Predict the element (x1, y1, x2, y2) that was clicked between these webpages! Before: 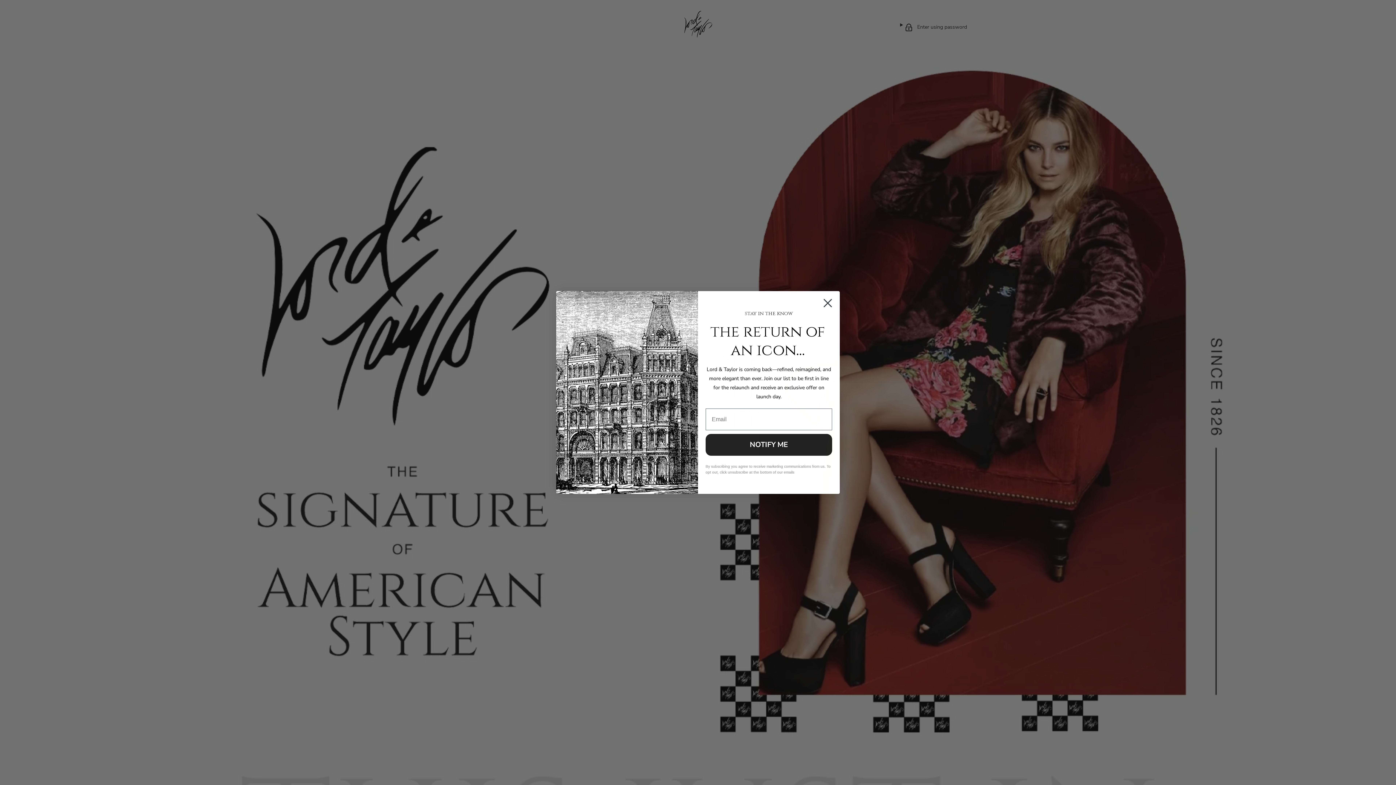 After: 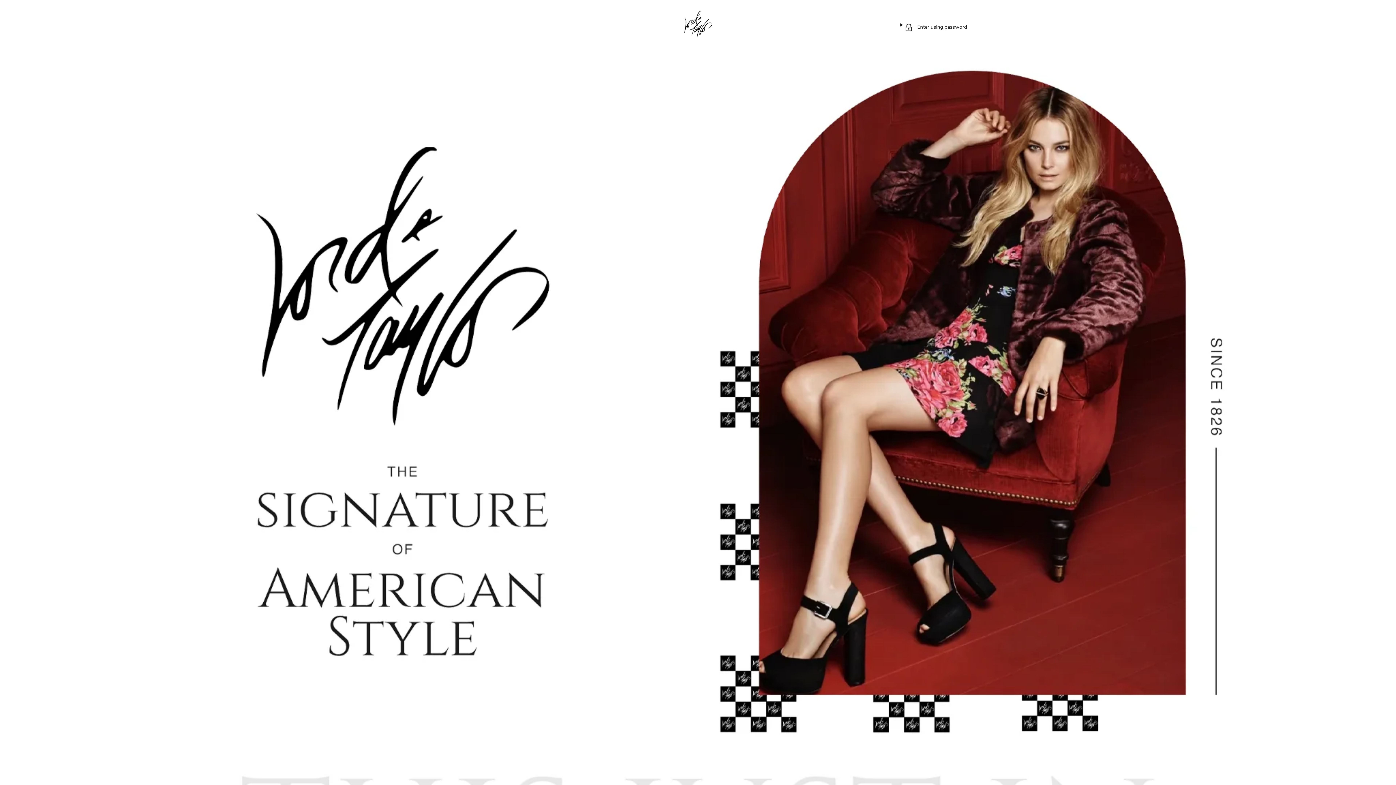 Action: label: Close dialog bbox: (818, 294, 837, 312)